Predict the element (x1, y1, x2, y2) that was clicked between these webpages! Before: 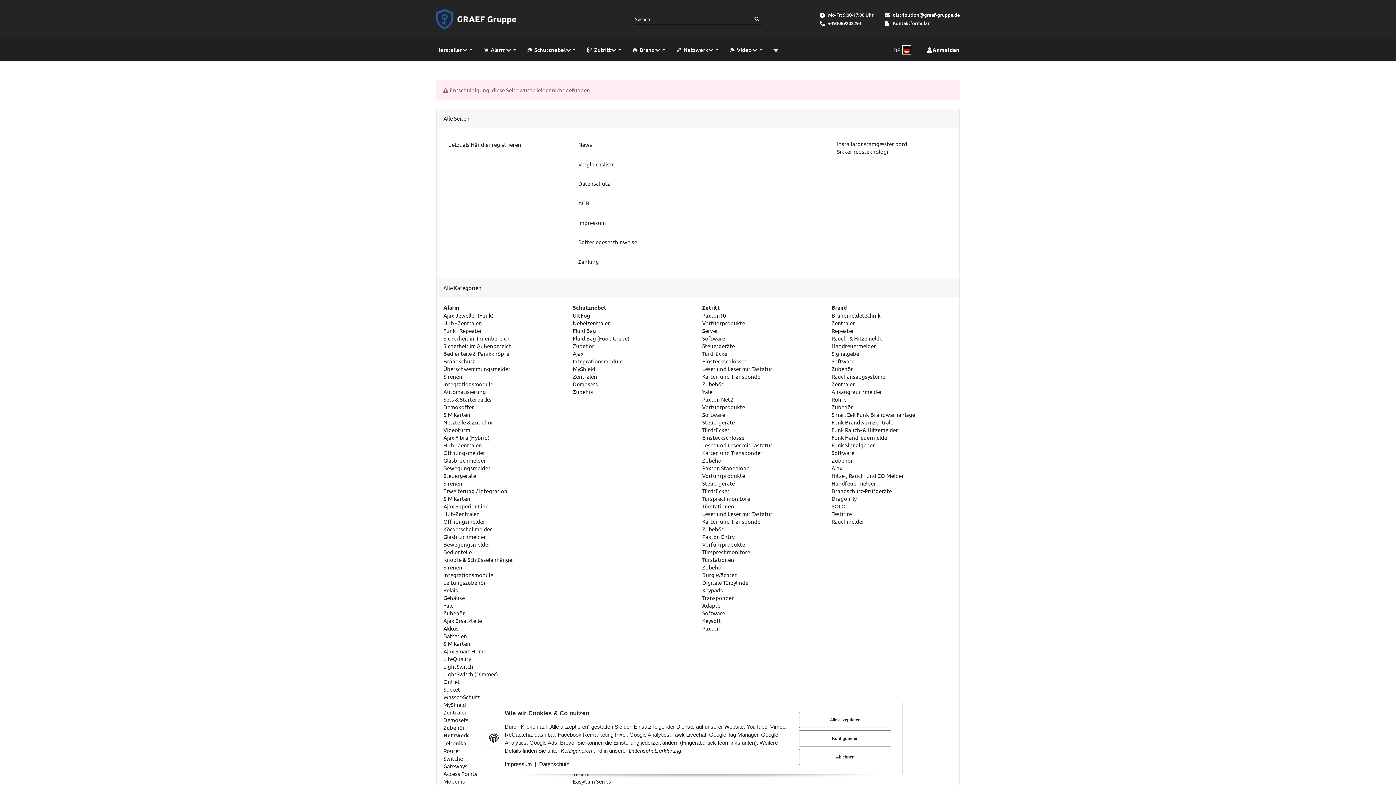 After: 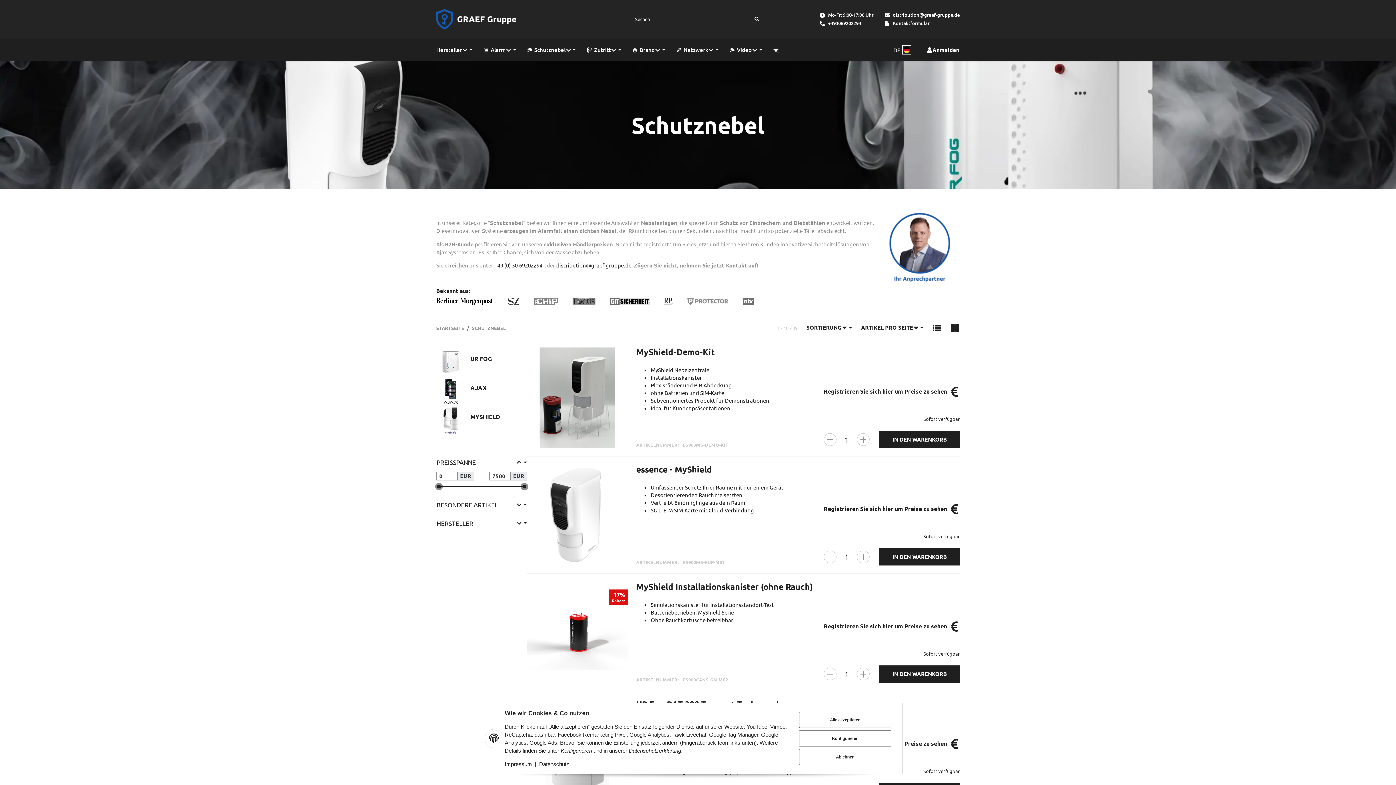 Action: label: Schutznebel bbox: (572, 304, 606, 311)